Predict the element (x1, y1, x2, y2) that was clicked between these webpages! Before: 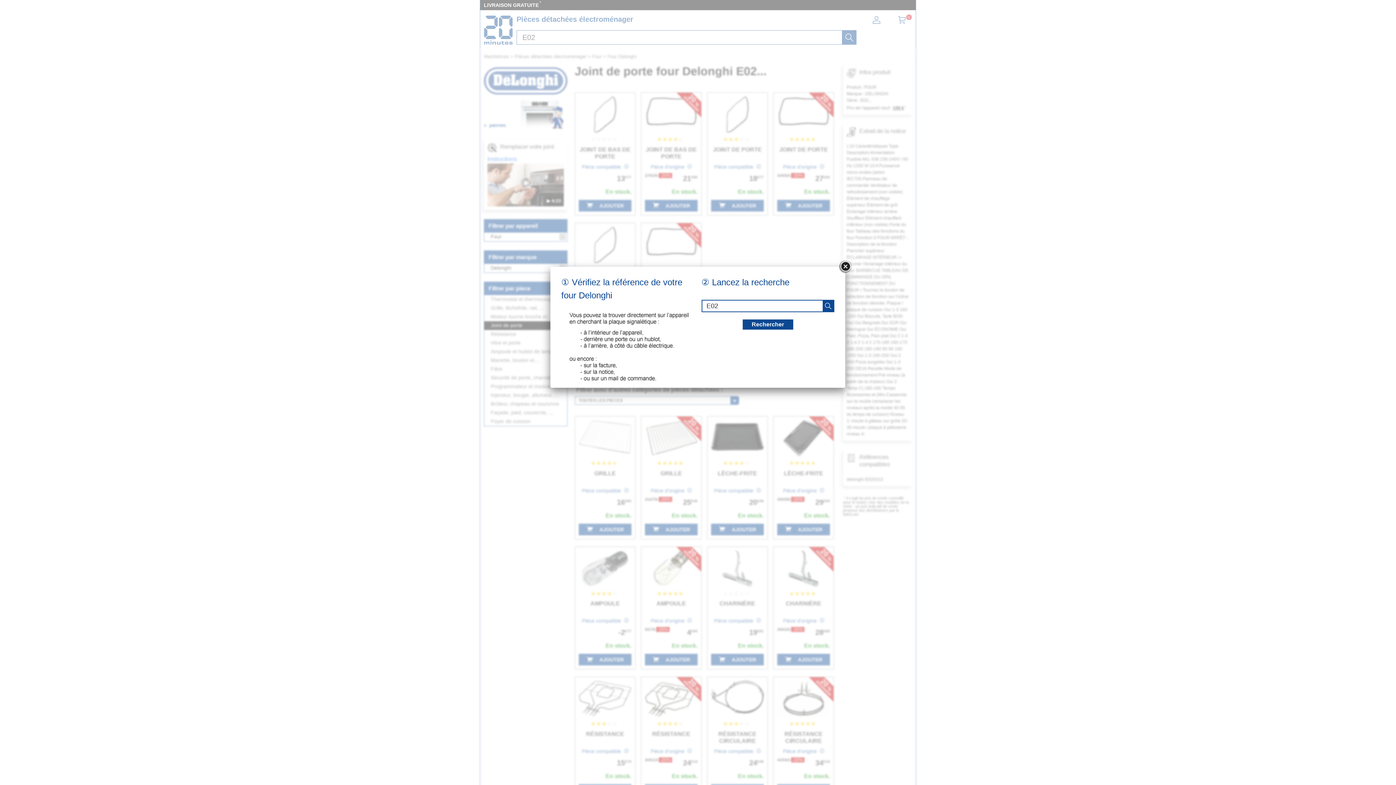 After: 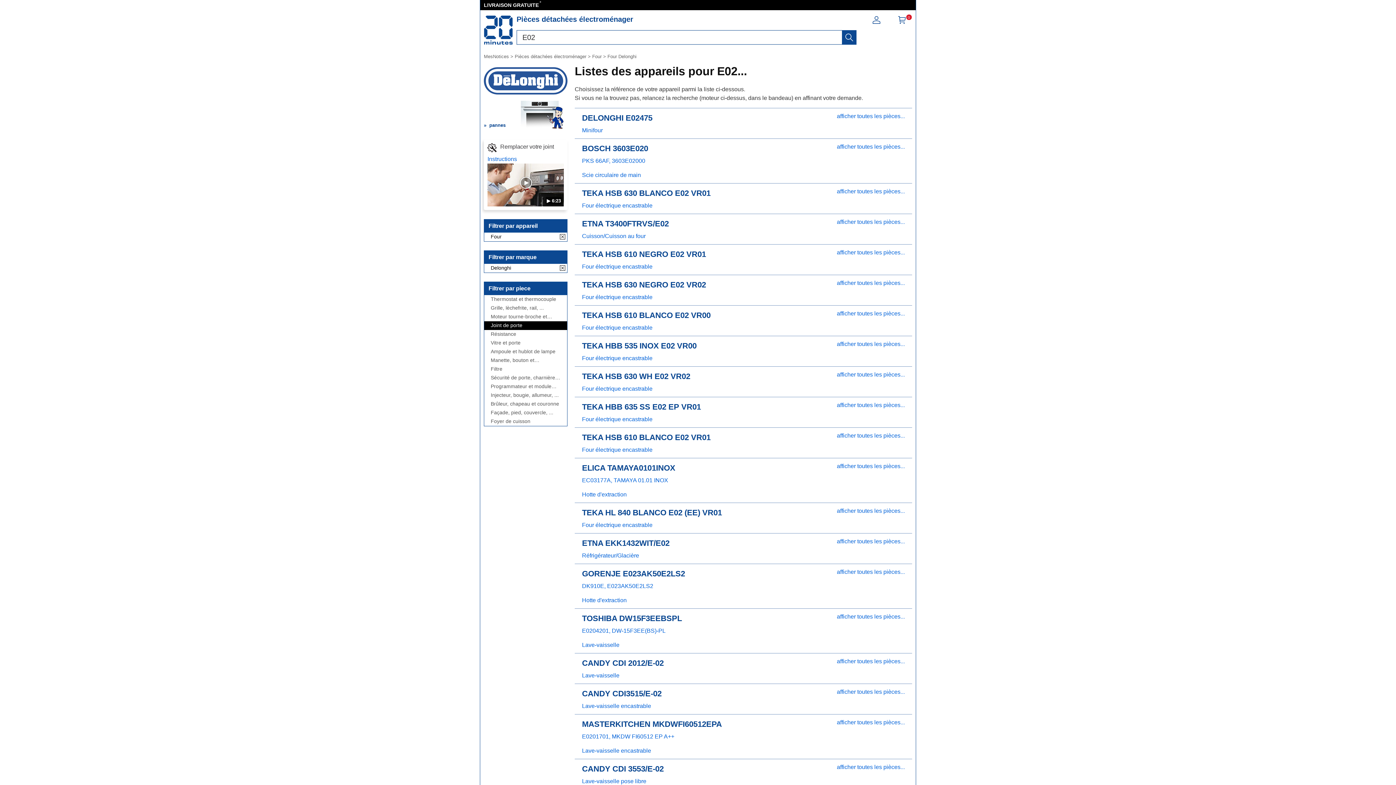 Action: label: recherche bbox: (742, 319, 793, 329)